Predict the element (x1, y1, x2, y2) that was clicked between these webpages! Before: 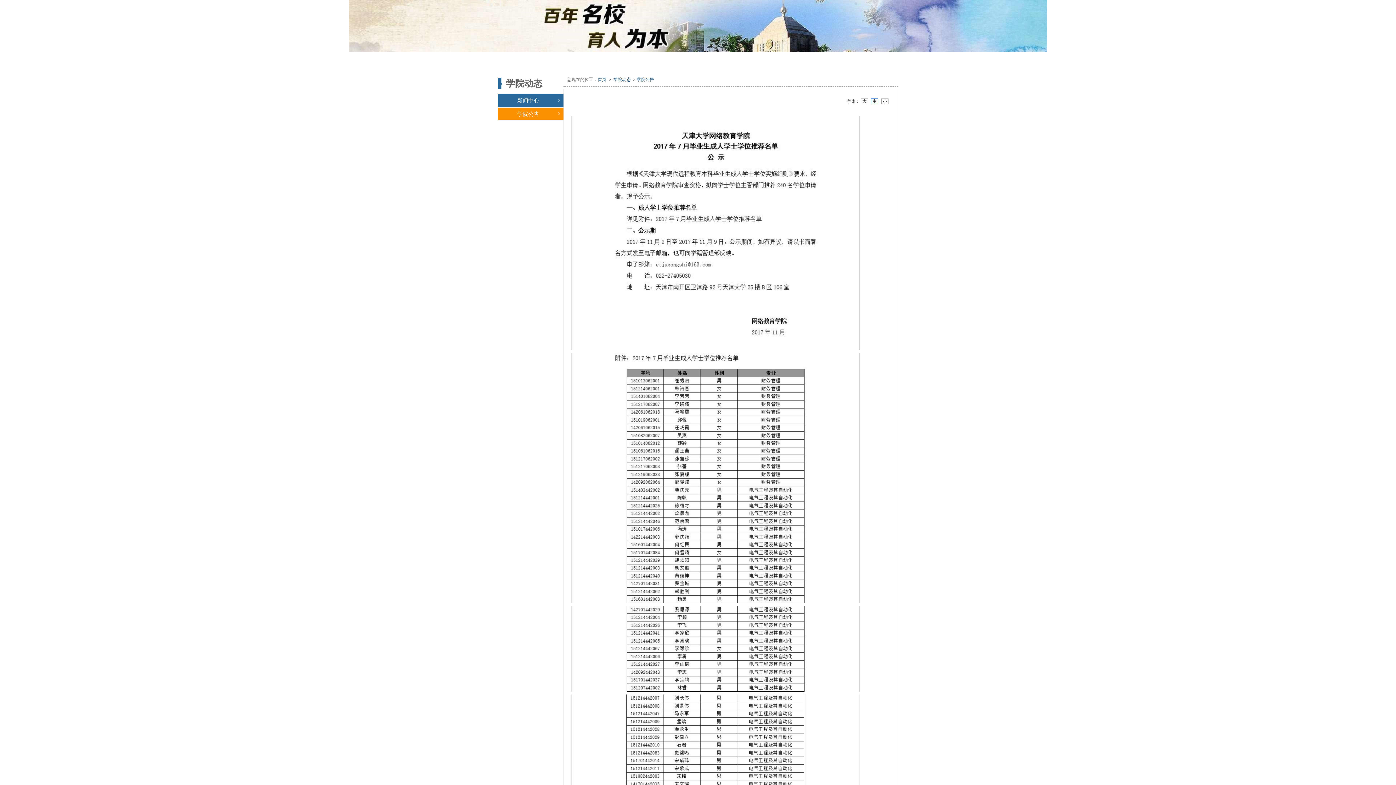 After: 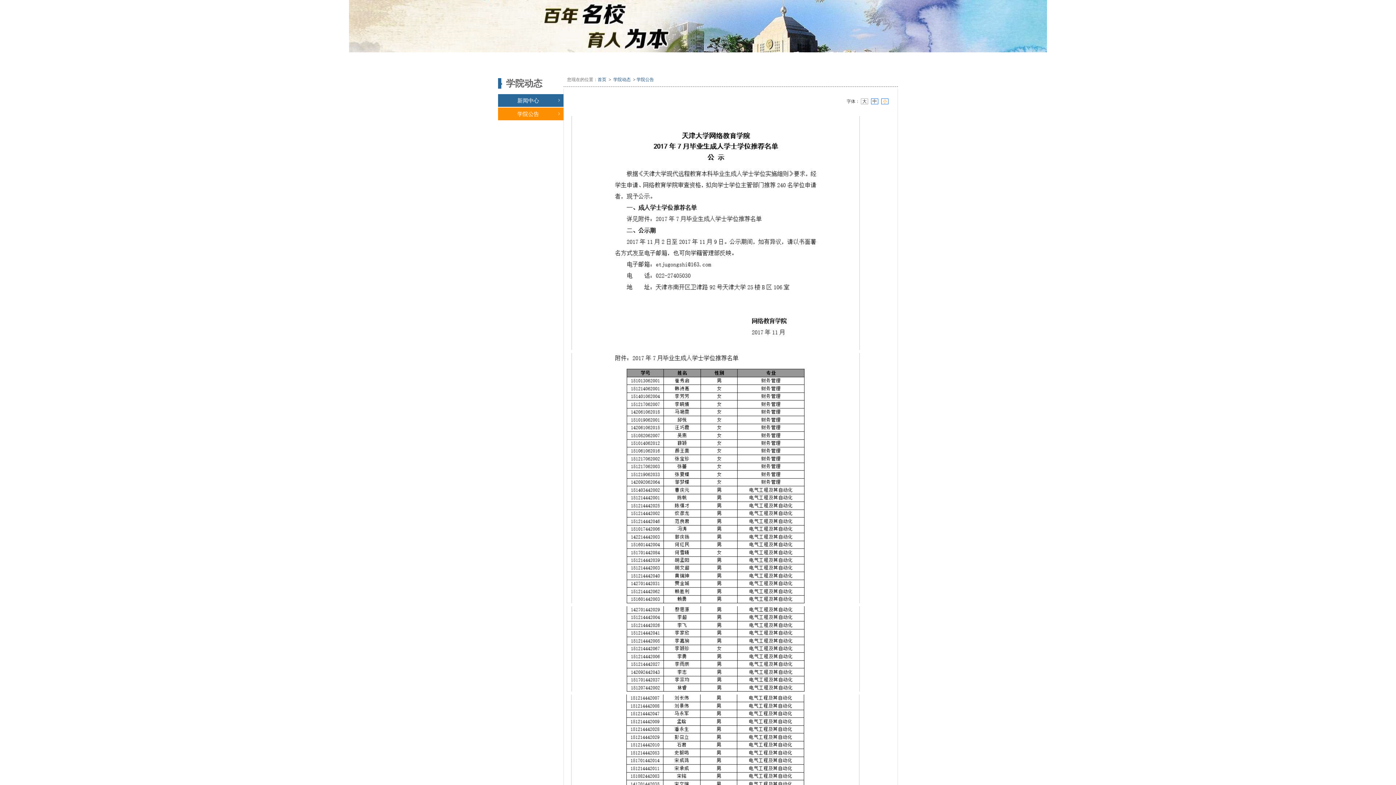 Action: bbox: (881, 98, 888, 104) label: 小